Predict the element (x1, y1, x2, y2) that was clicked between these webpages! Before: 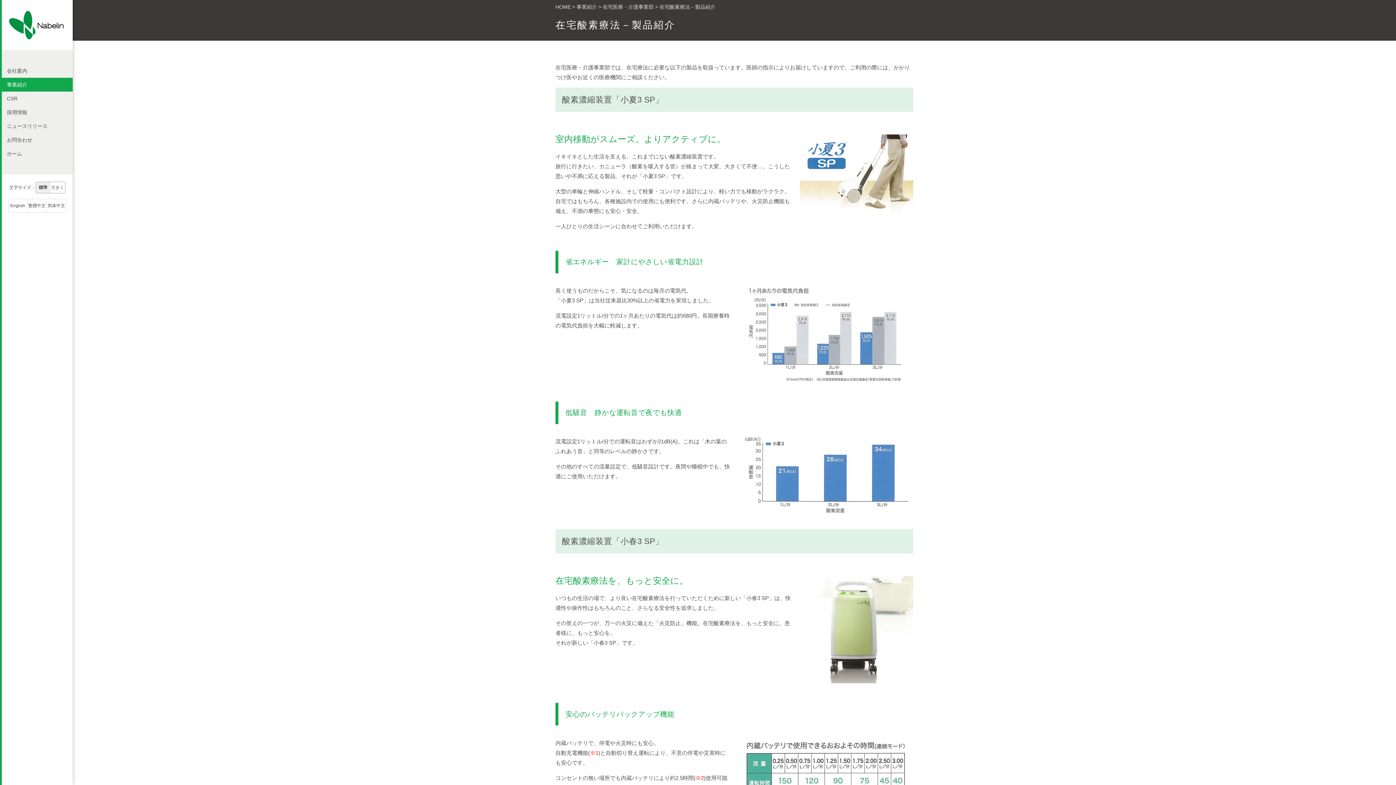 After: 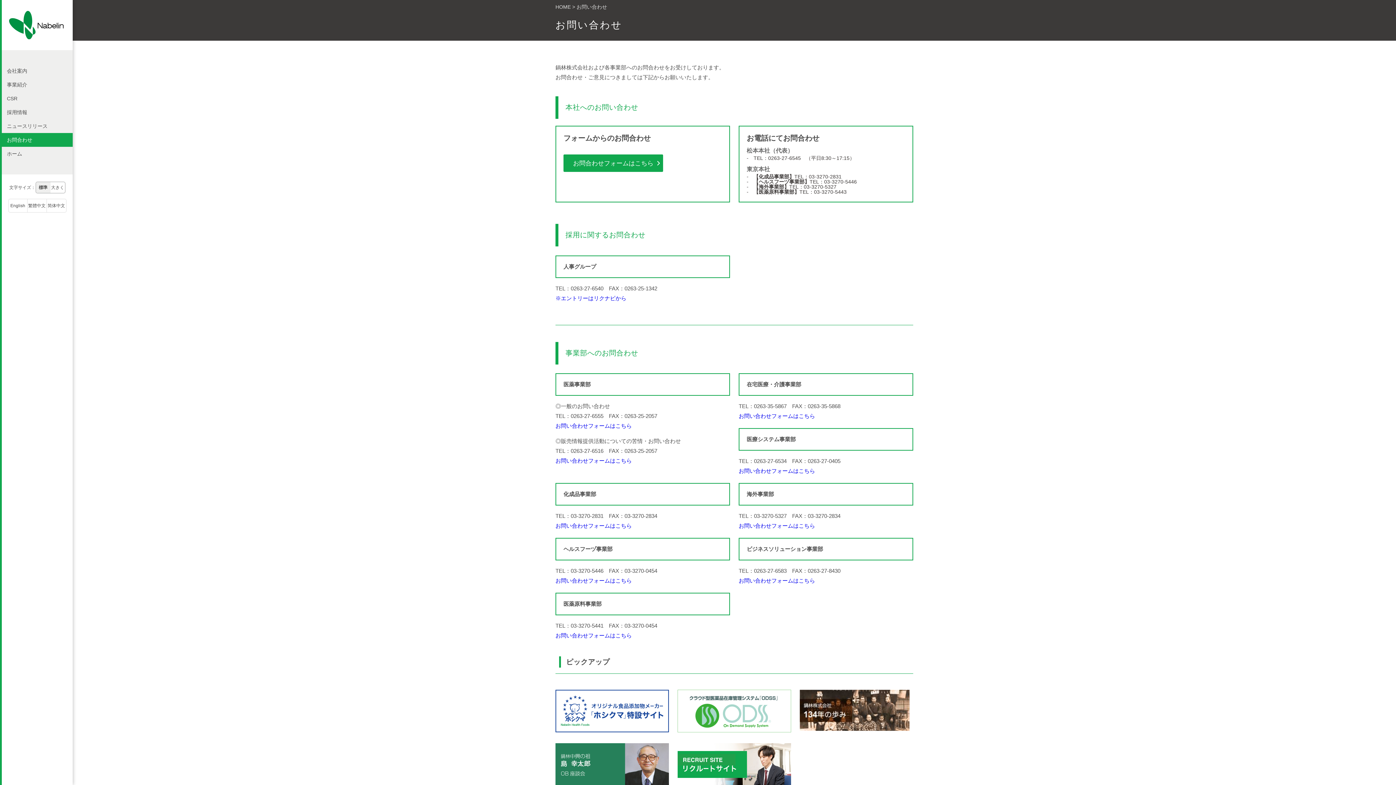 Action: label: お問合わせ bbox: (1, 132, 72, 146)